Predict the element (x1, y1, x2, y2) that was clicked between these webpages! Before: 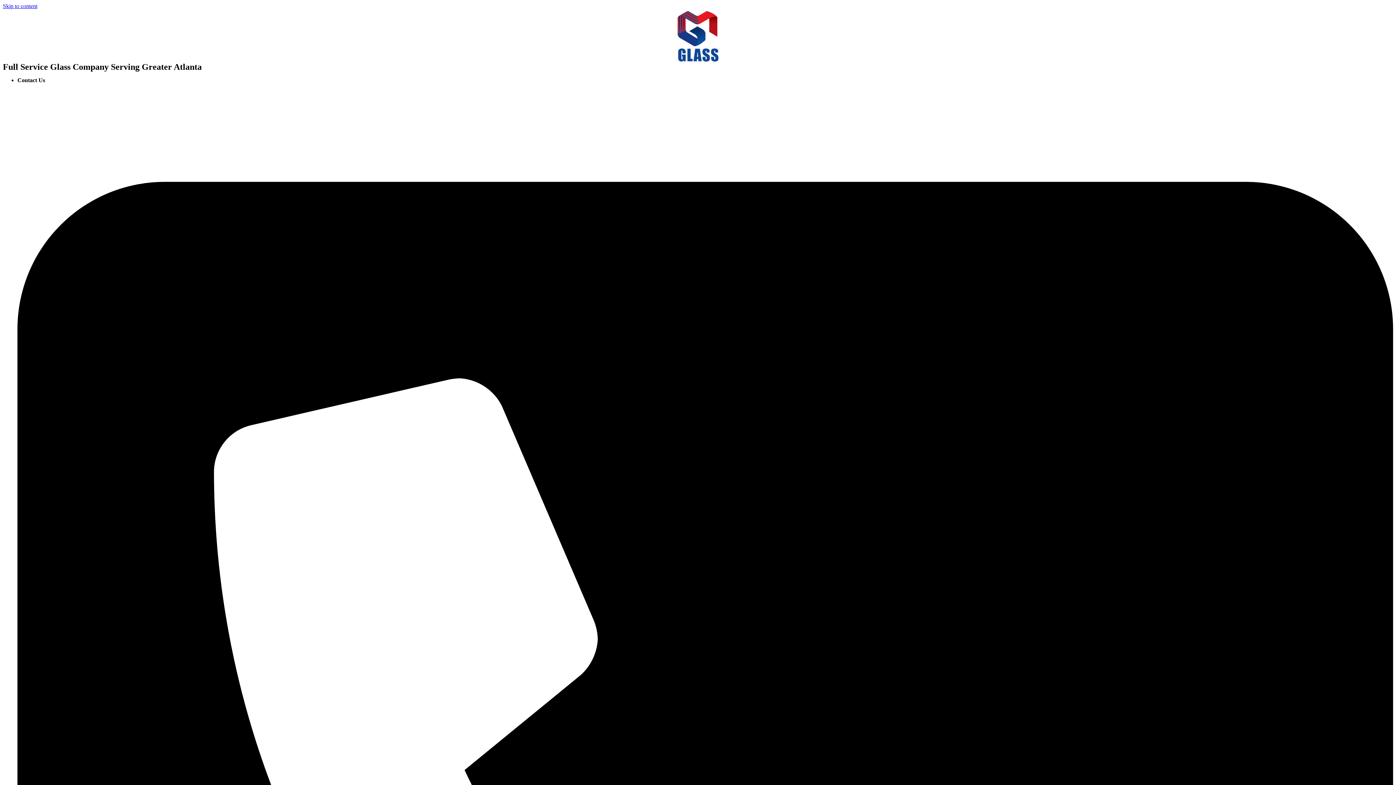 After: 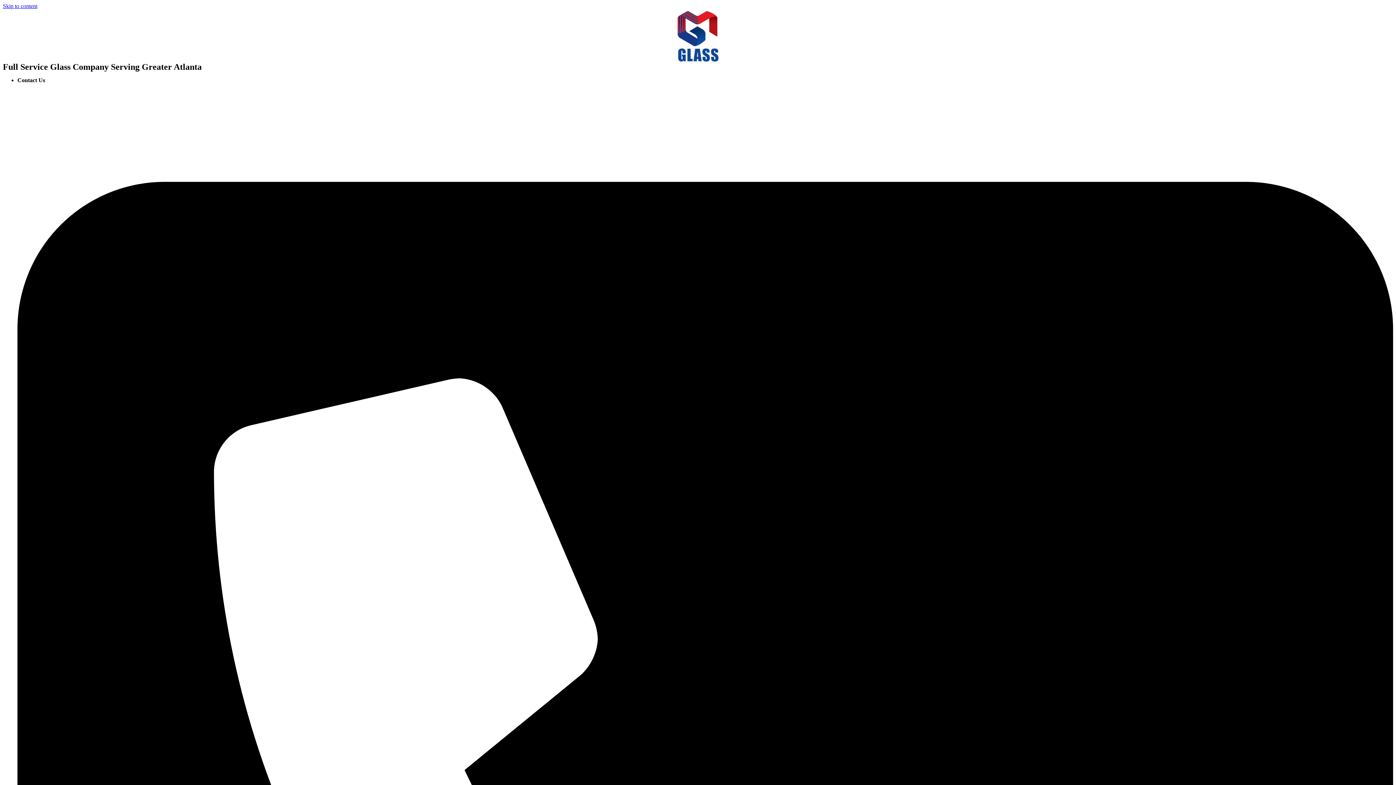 Action: bbox: (670, 9, 725, 62)